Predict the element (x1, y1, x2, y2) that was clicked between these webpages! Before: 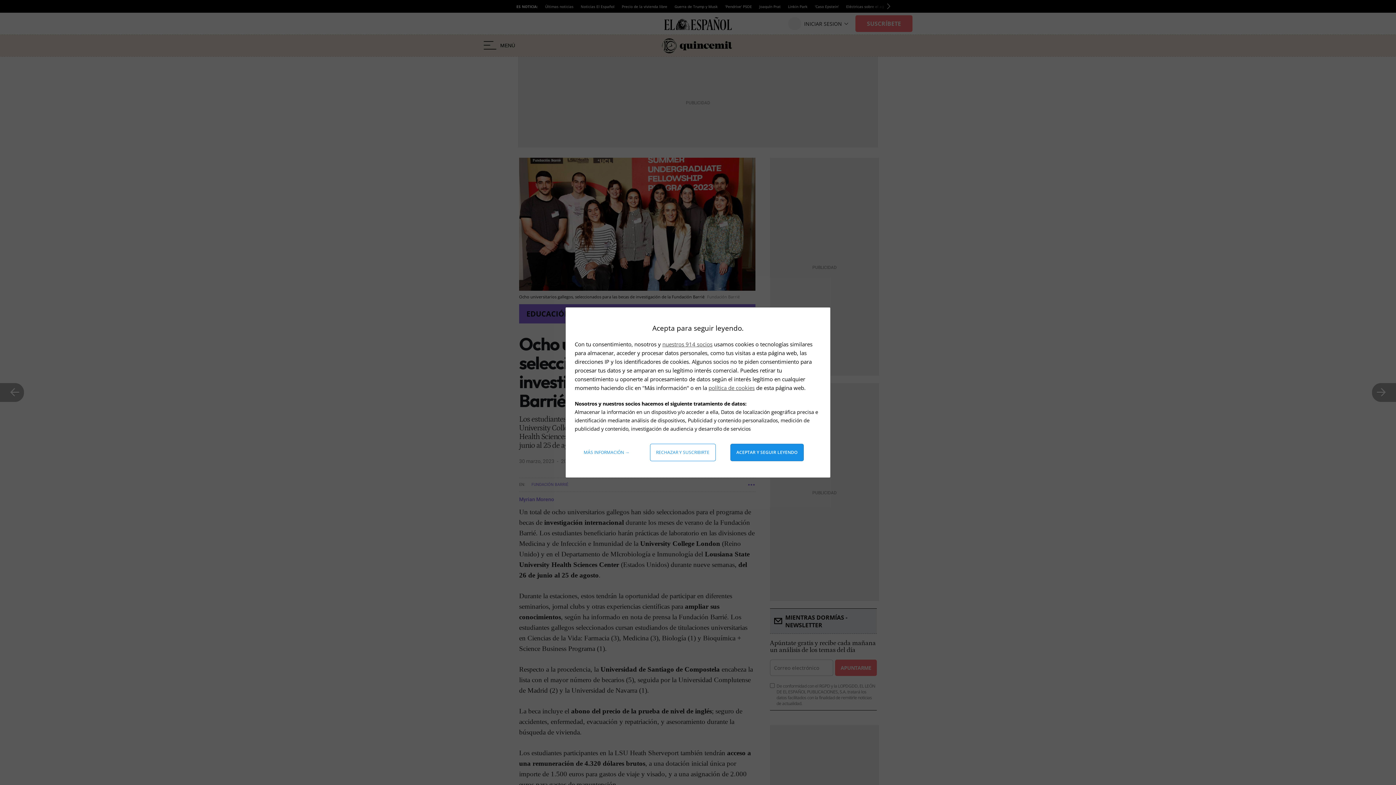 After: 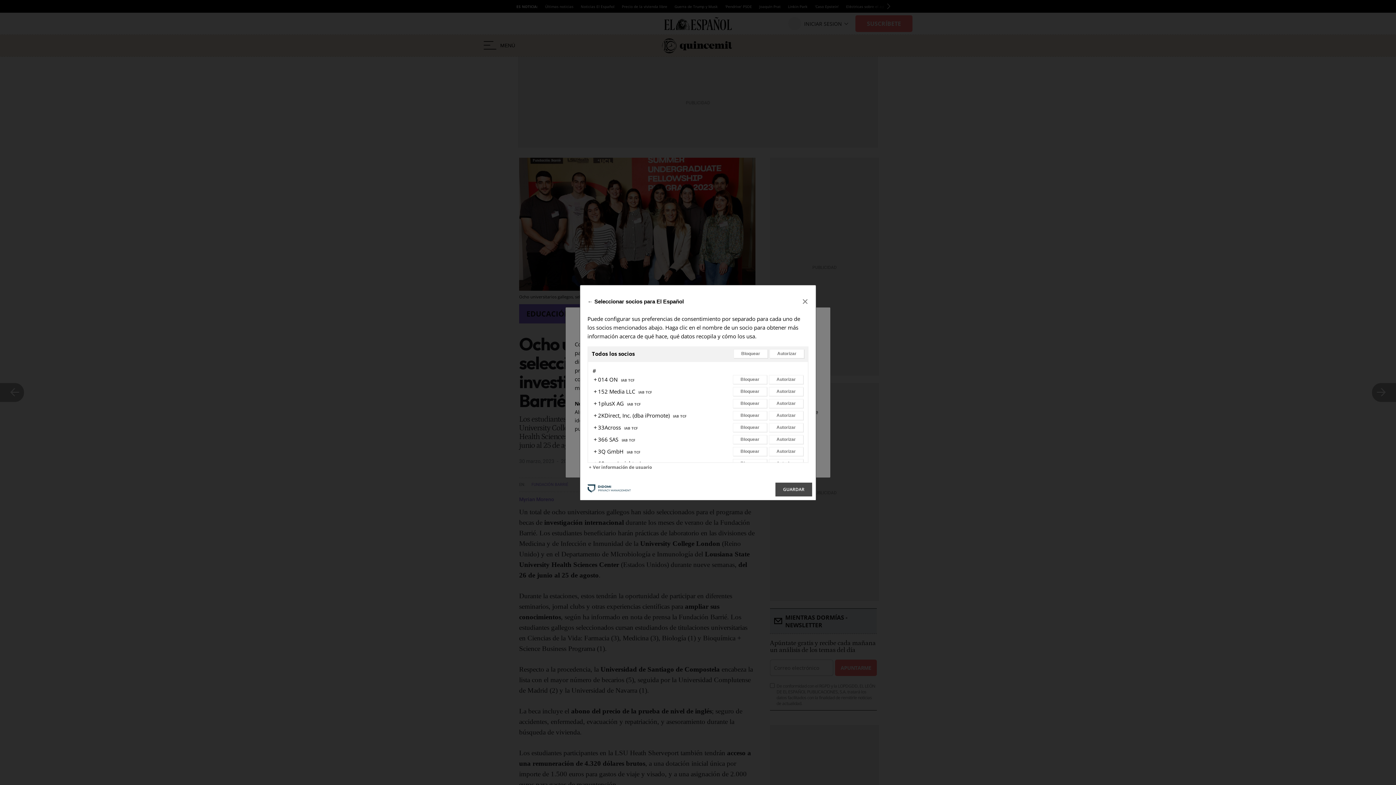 Action: label: nuestros 914 socios bbox: (662, 340, 712, 348)